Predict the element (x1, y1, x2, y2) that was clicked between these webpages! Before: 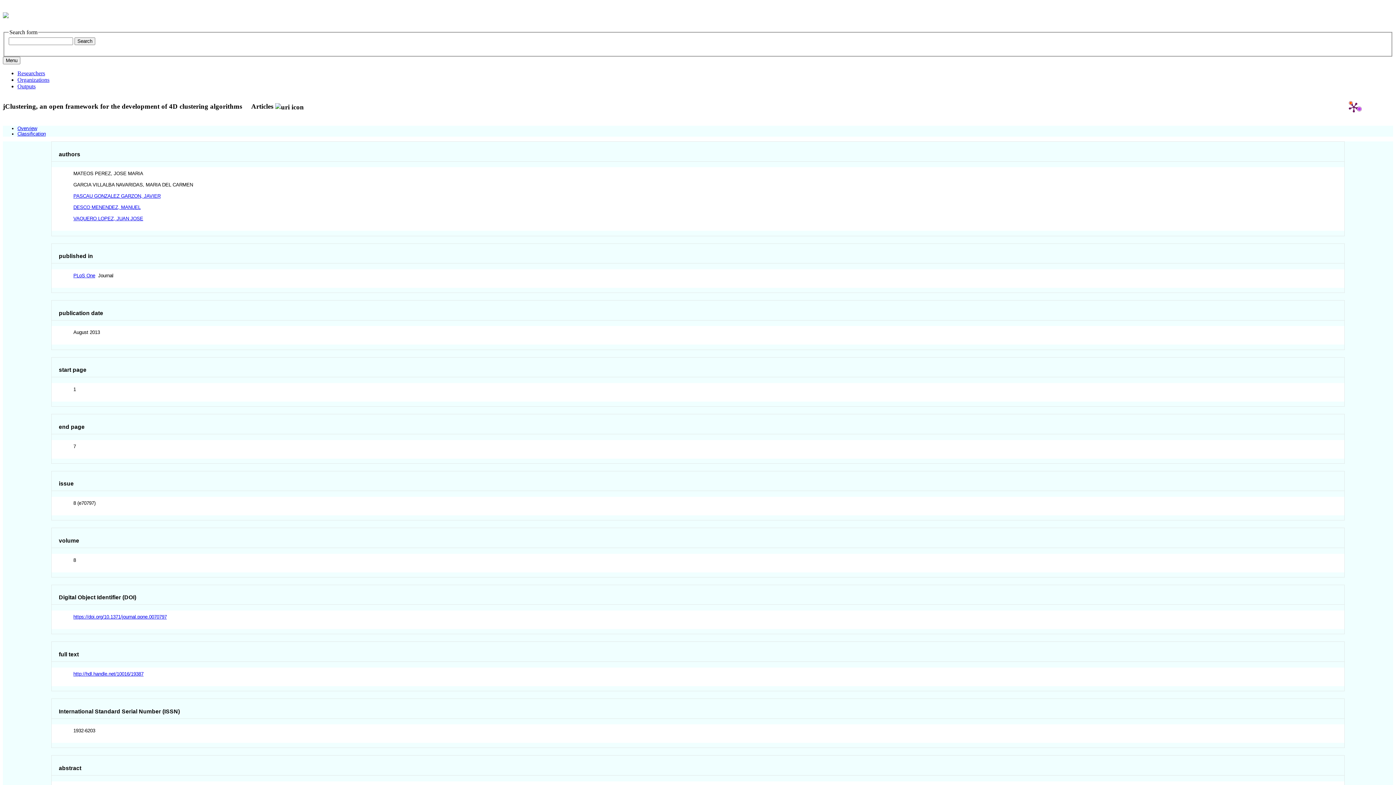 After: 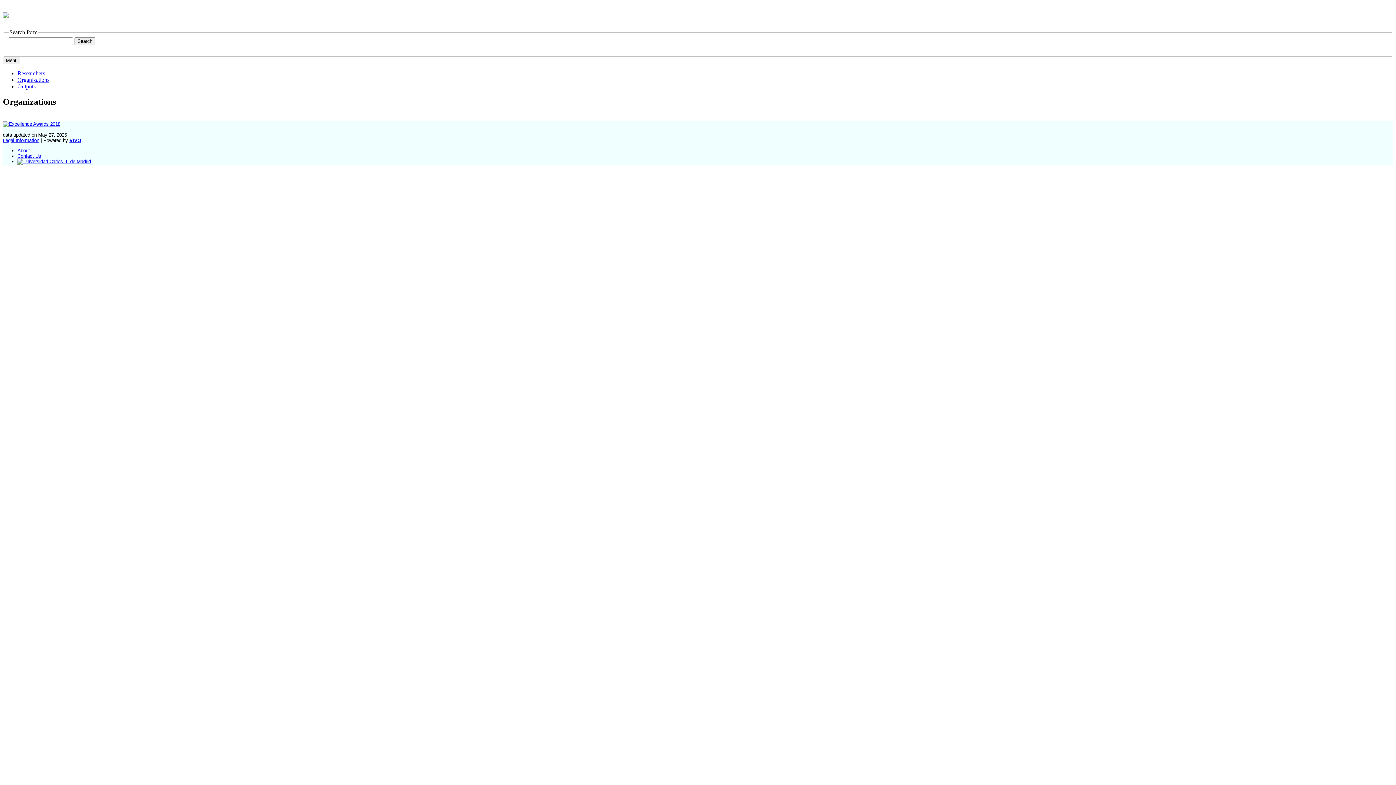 Action: label: Organizations bbox: (17, 76, 49, 83)